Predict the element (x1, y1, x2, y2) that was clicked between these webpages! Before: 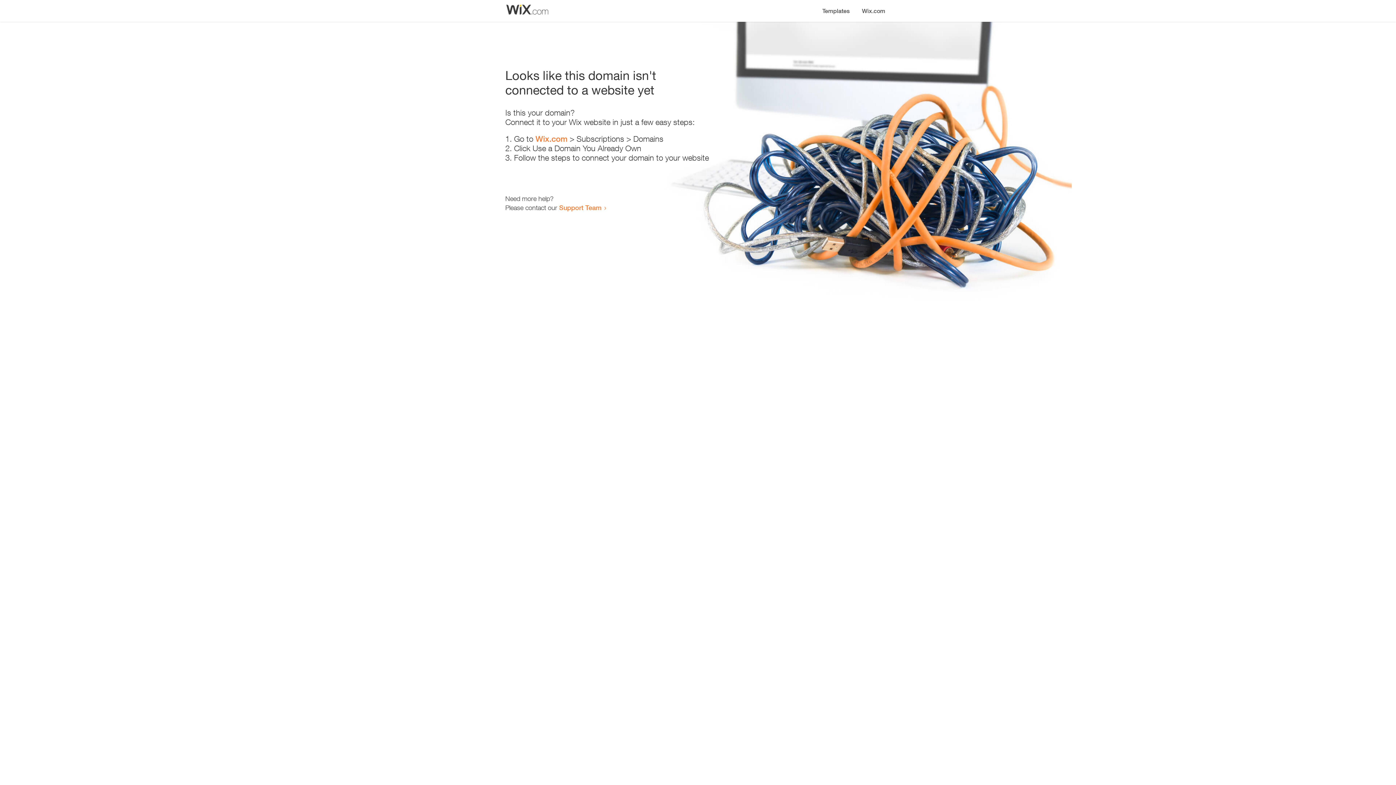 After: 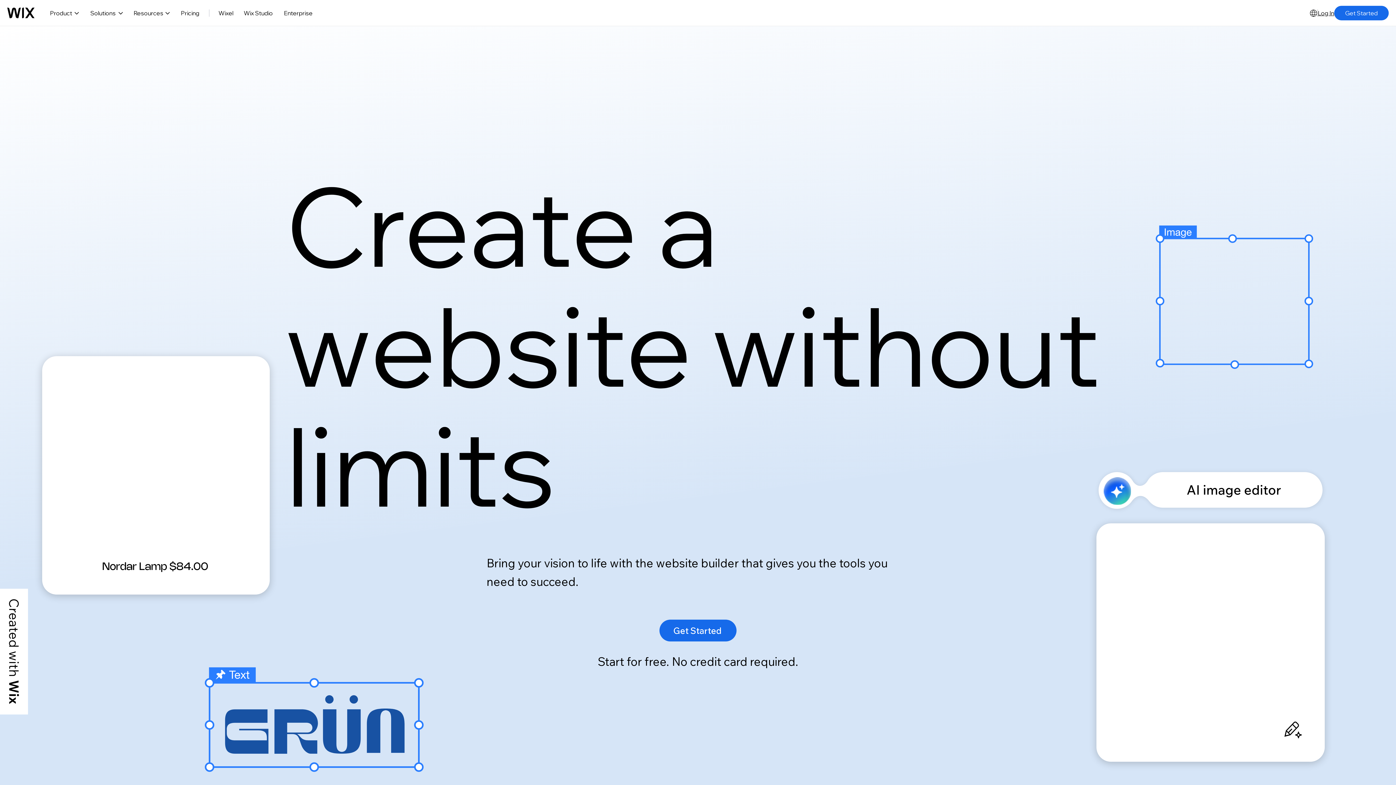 Action: label: Wix.com bbox: (535, 134, 567, 143)